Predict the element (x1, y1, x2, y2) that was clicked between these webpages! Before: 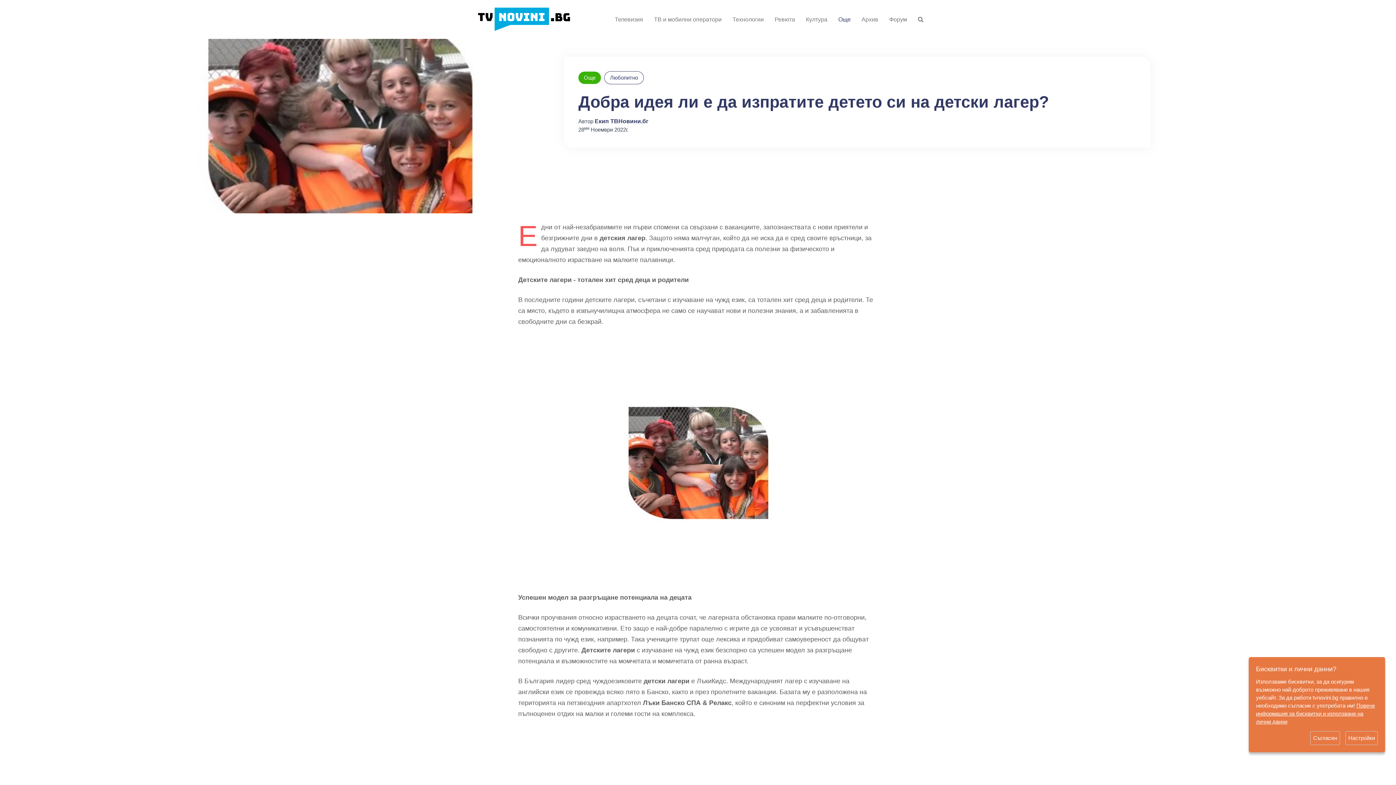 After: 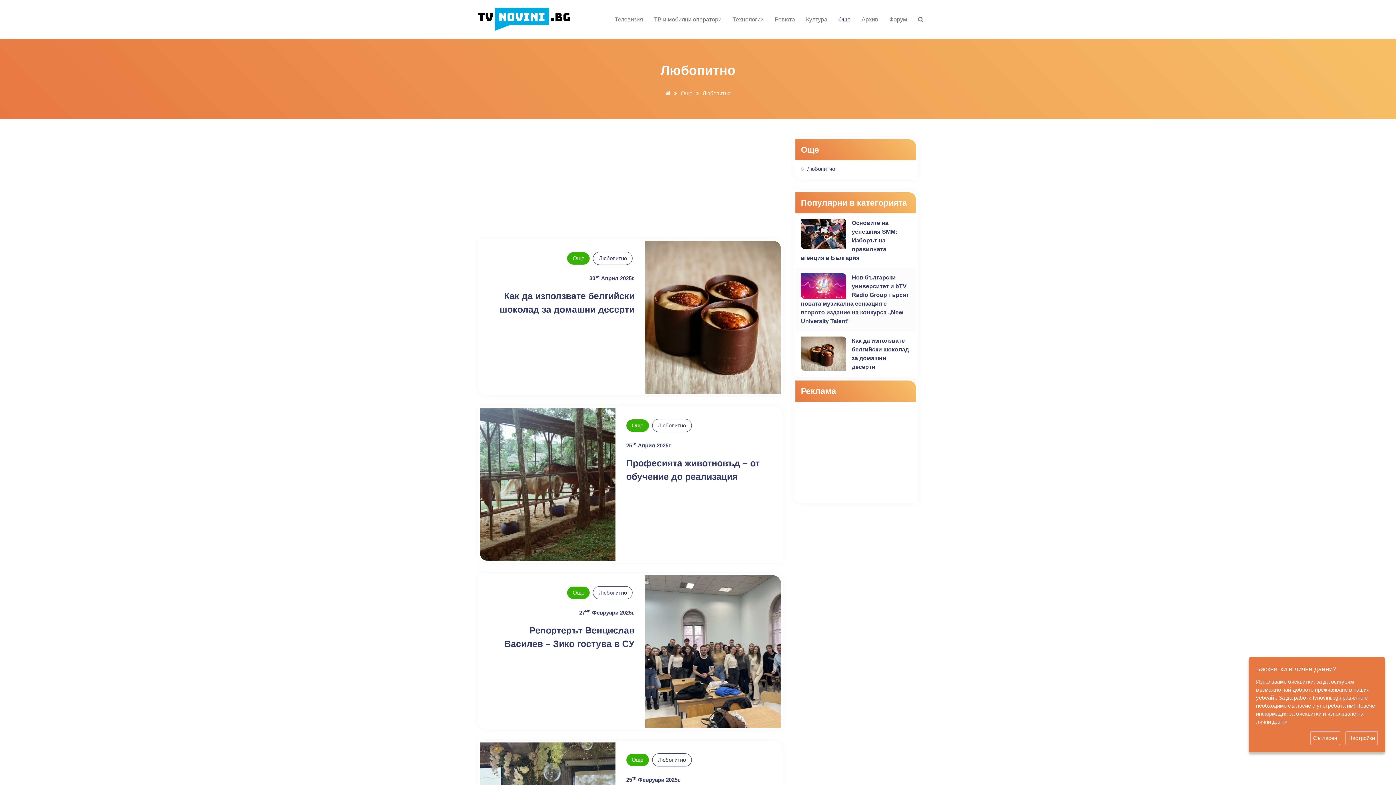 Action: bbox: (610, 74, 638, 82) label: Любопитно